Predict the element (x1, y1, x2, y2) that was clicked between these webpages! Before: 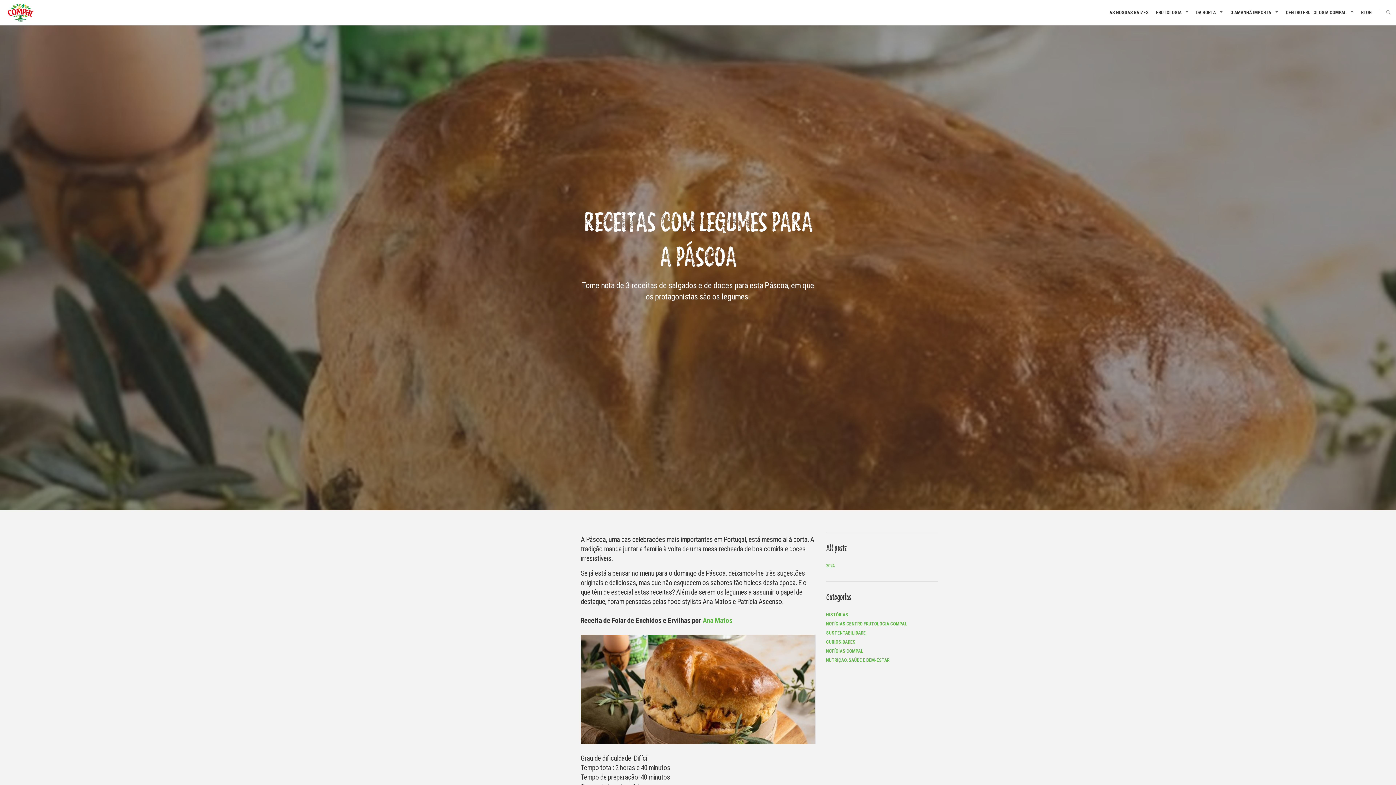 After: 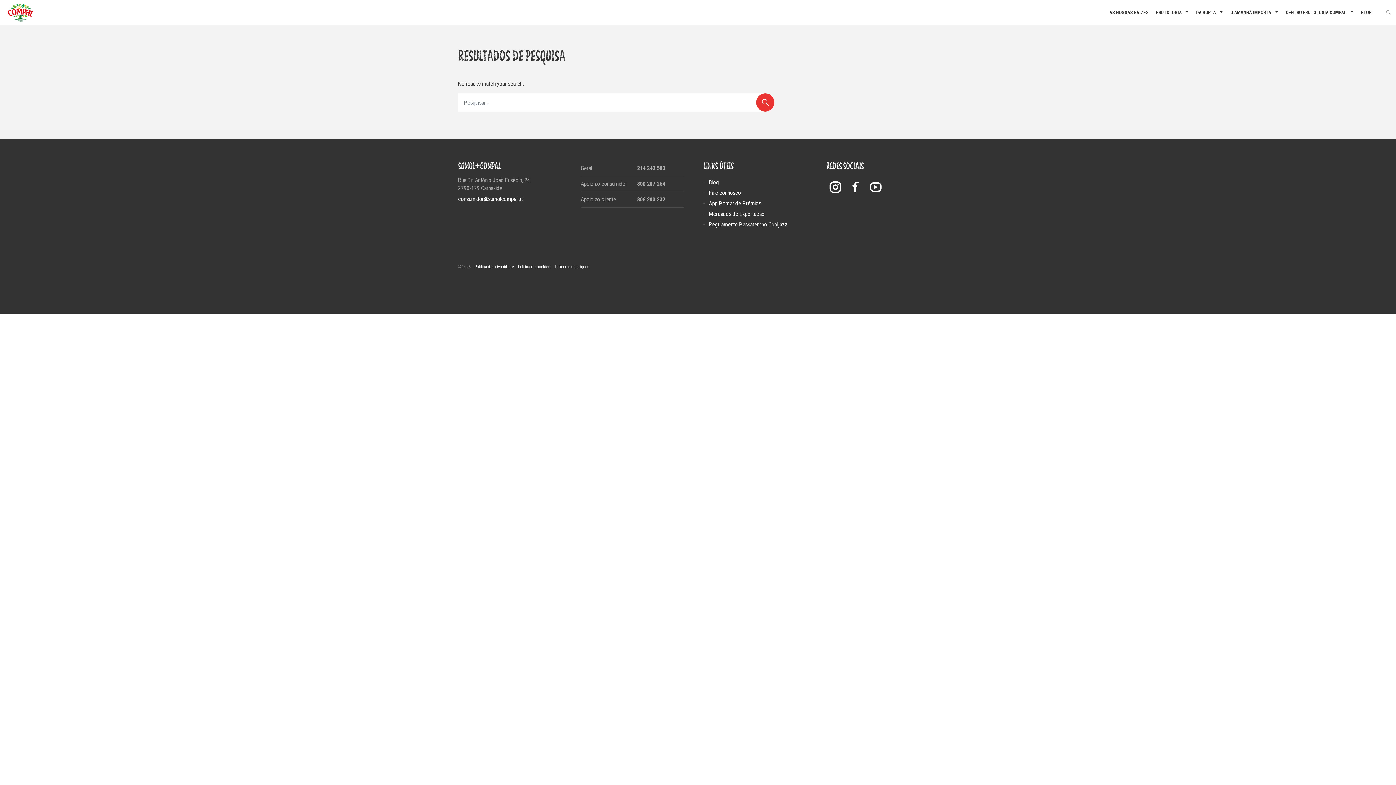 Action: bbox: (1382, 0, 1396, 25)